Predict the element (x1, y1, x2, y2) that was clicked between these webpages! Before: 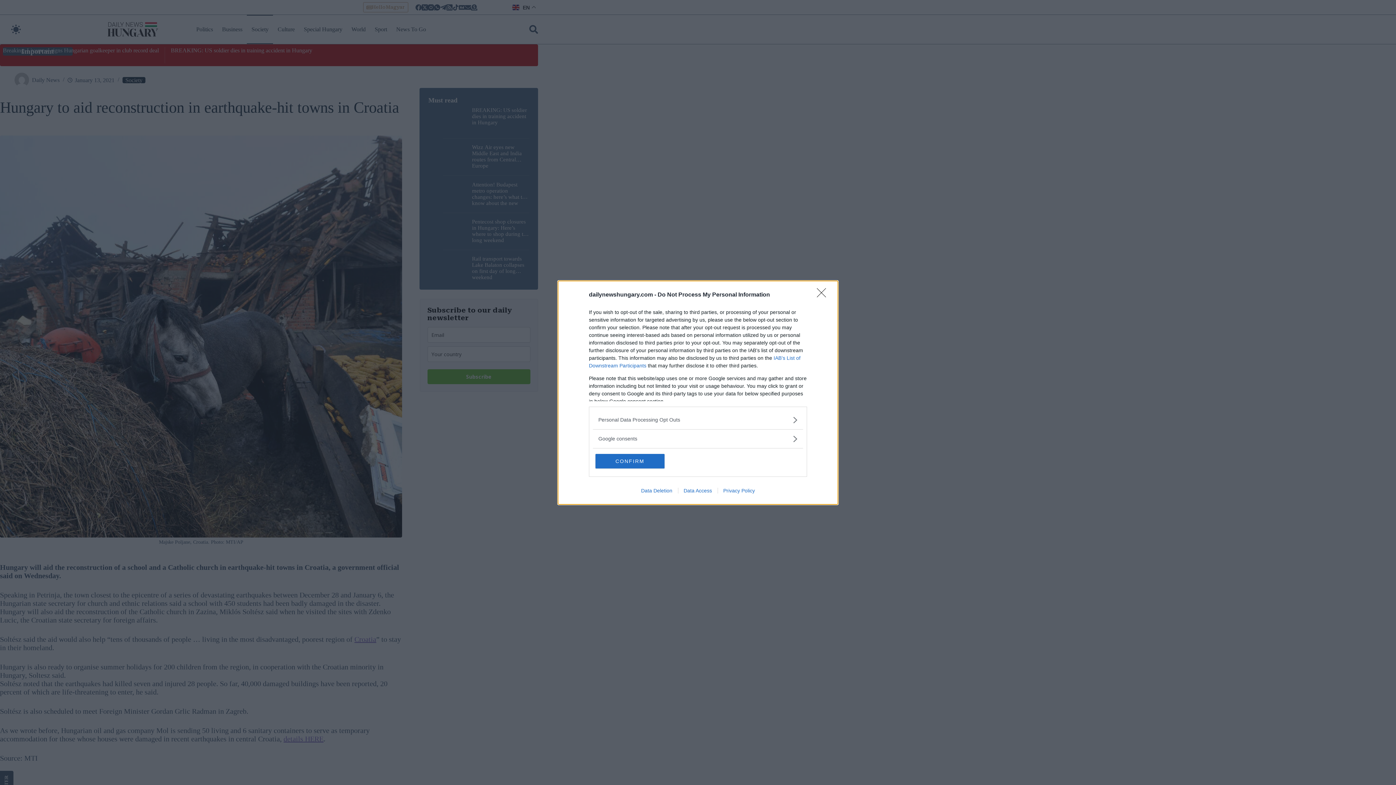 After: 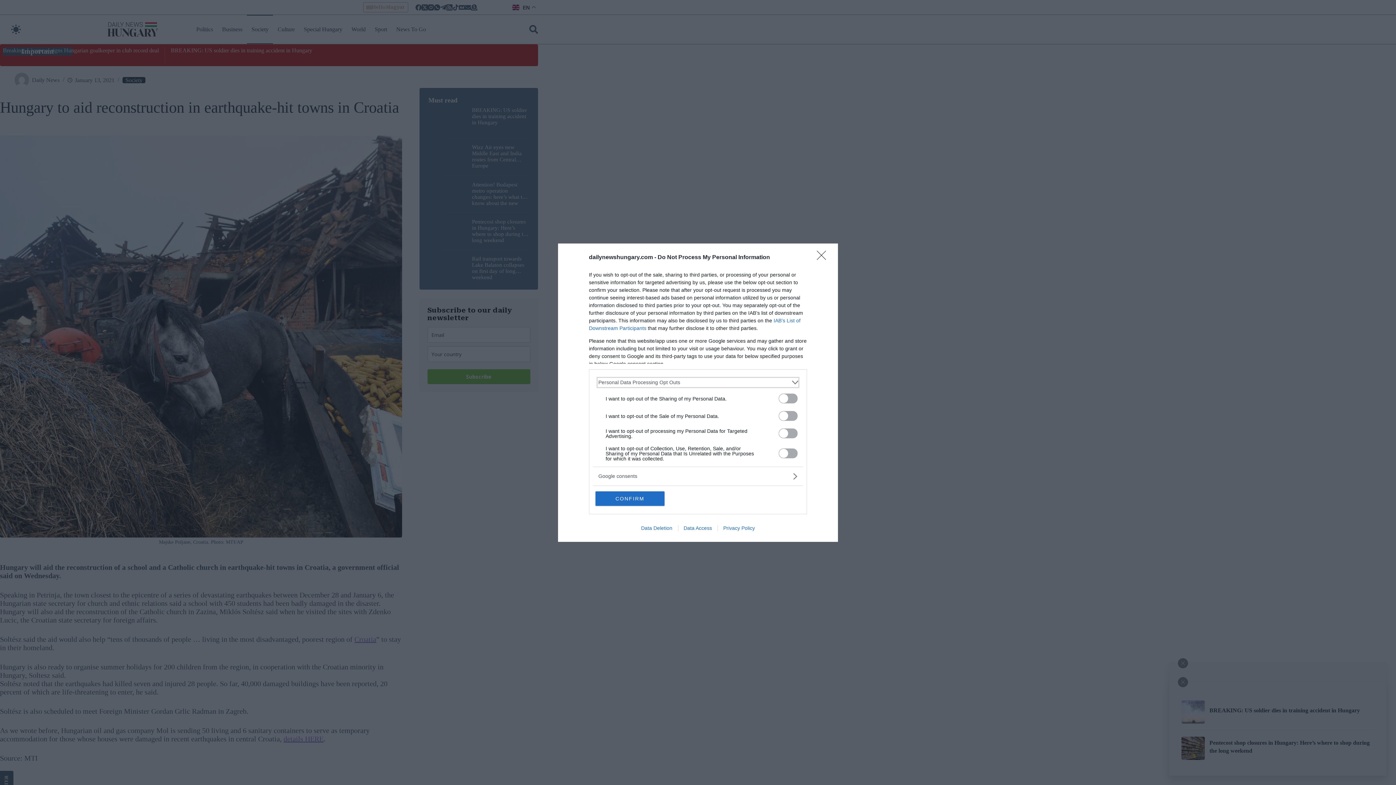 Action: label: Opt-Outs bbox: (598, 416, 797, 423)